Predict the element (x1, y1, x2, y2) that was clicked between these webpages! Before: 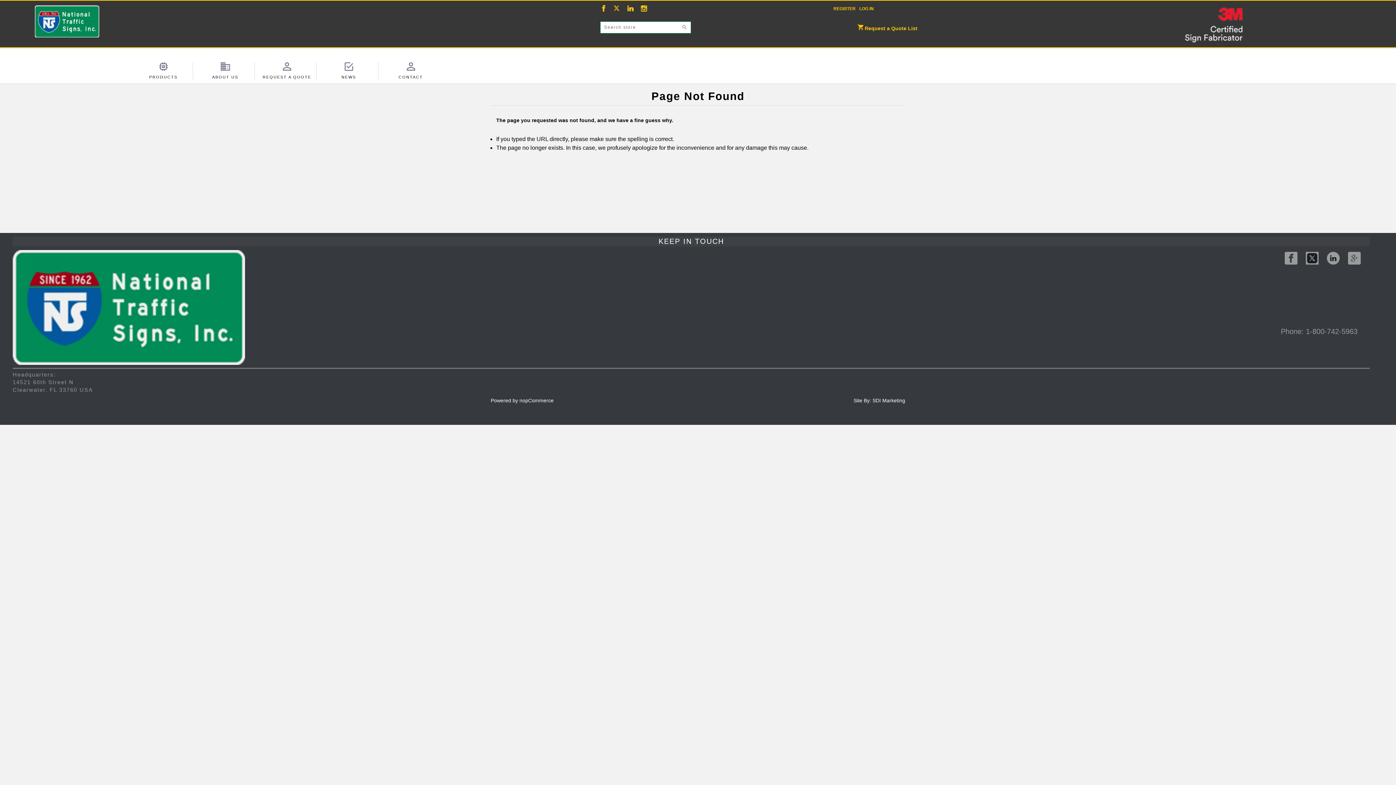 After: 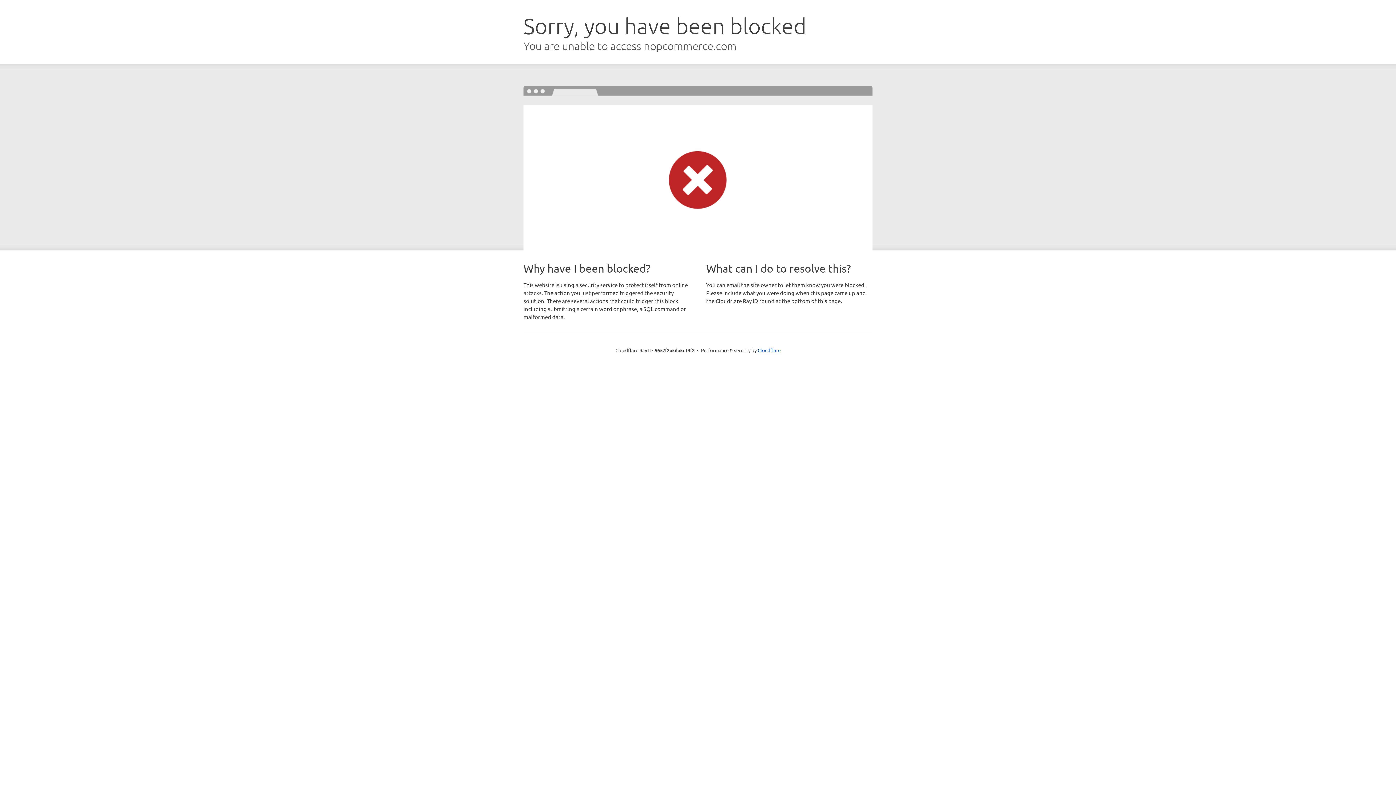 Action: bbox: (519, 397, 553, 403) label: nopCommerce